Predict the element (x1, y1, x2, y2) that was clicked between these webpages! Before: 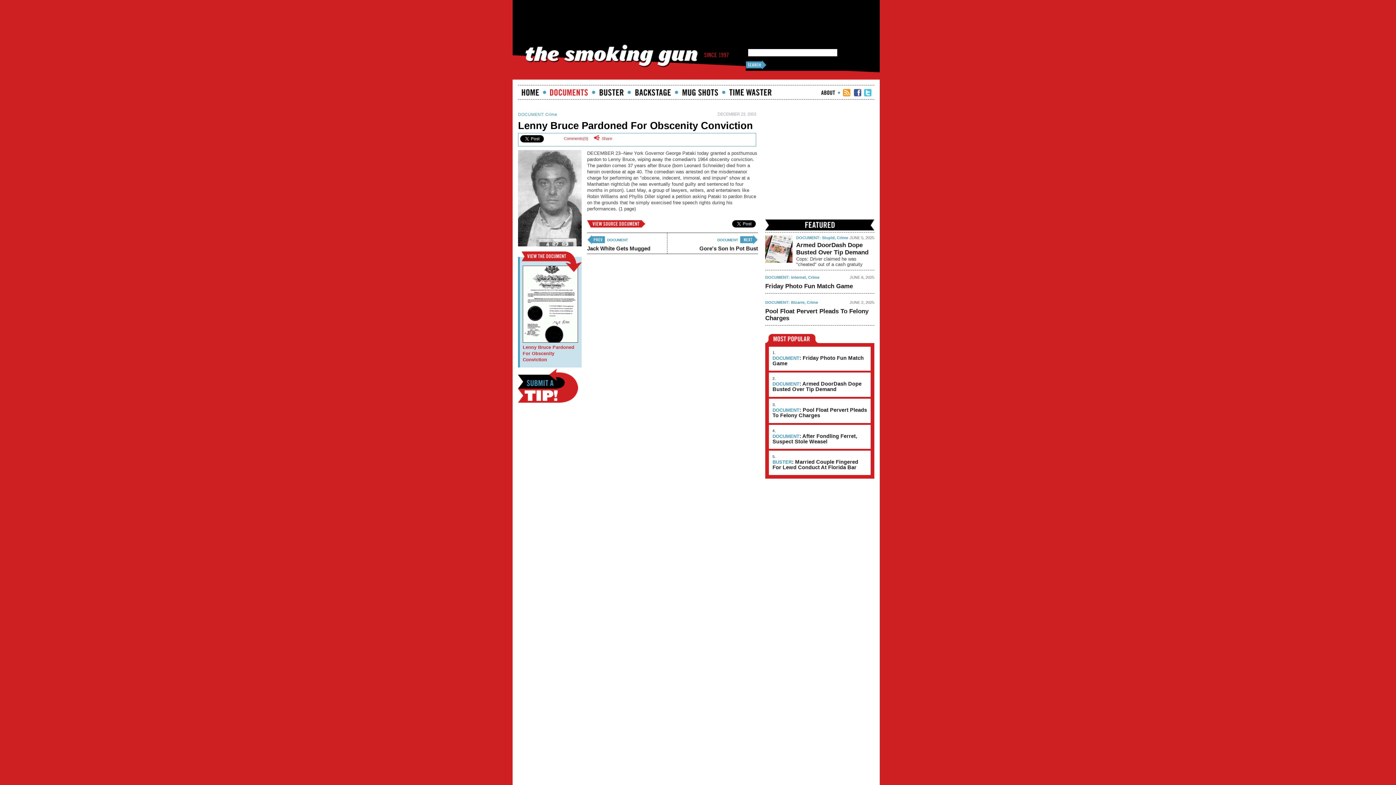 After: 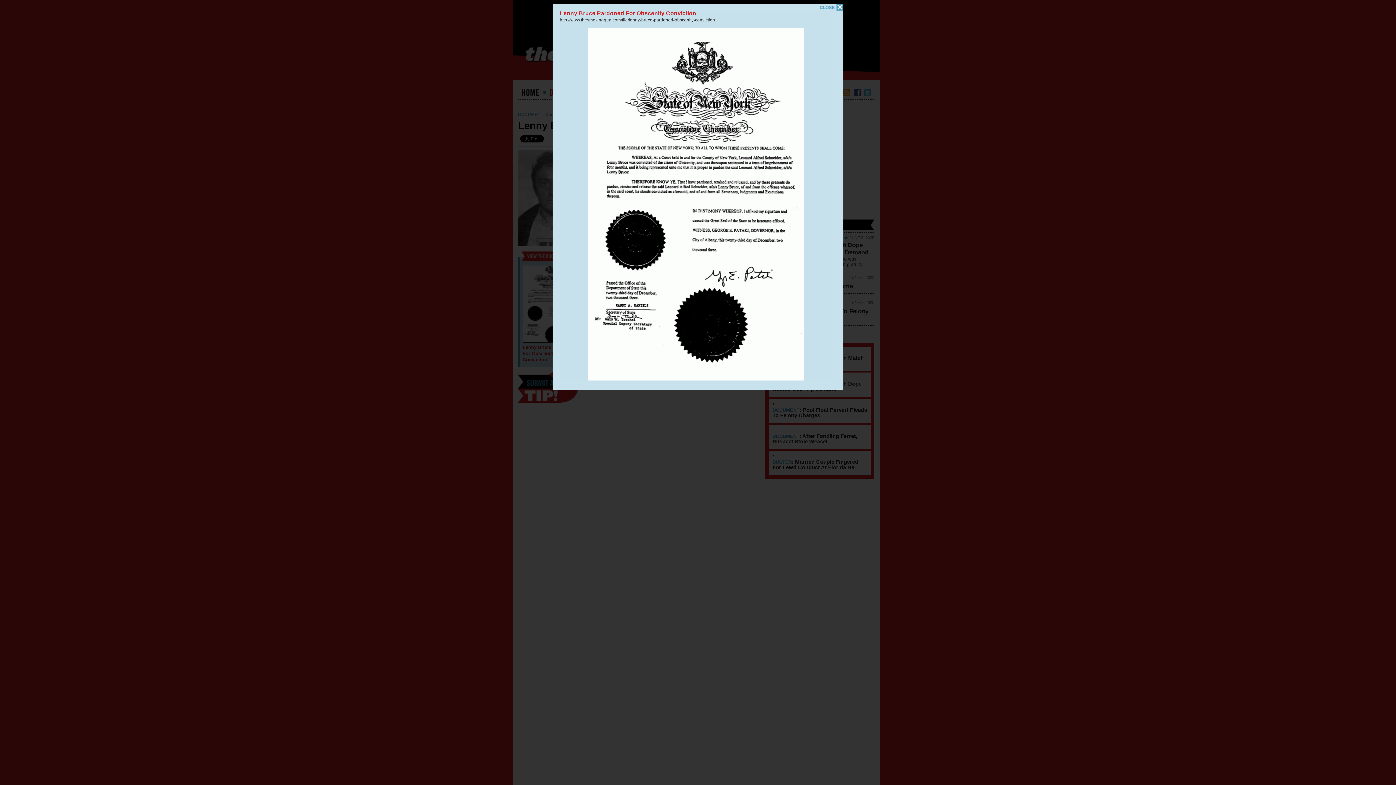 Action: bbox: (522, 339, 578, 343)